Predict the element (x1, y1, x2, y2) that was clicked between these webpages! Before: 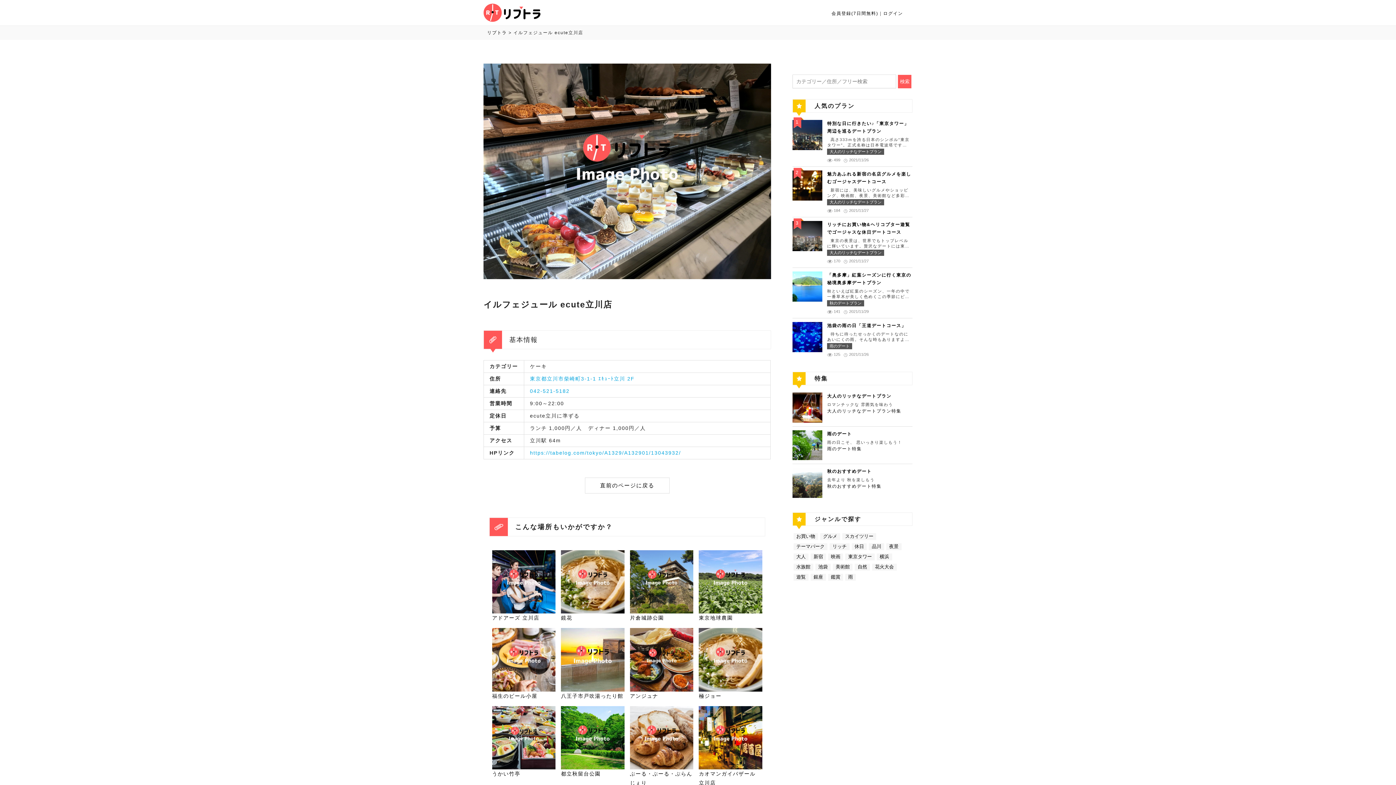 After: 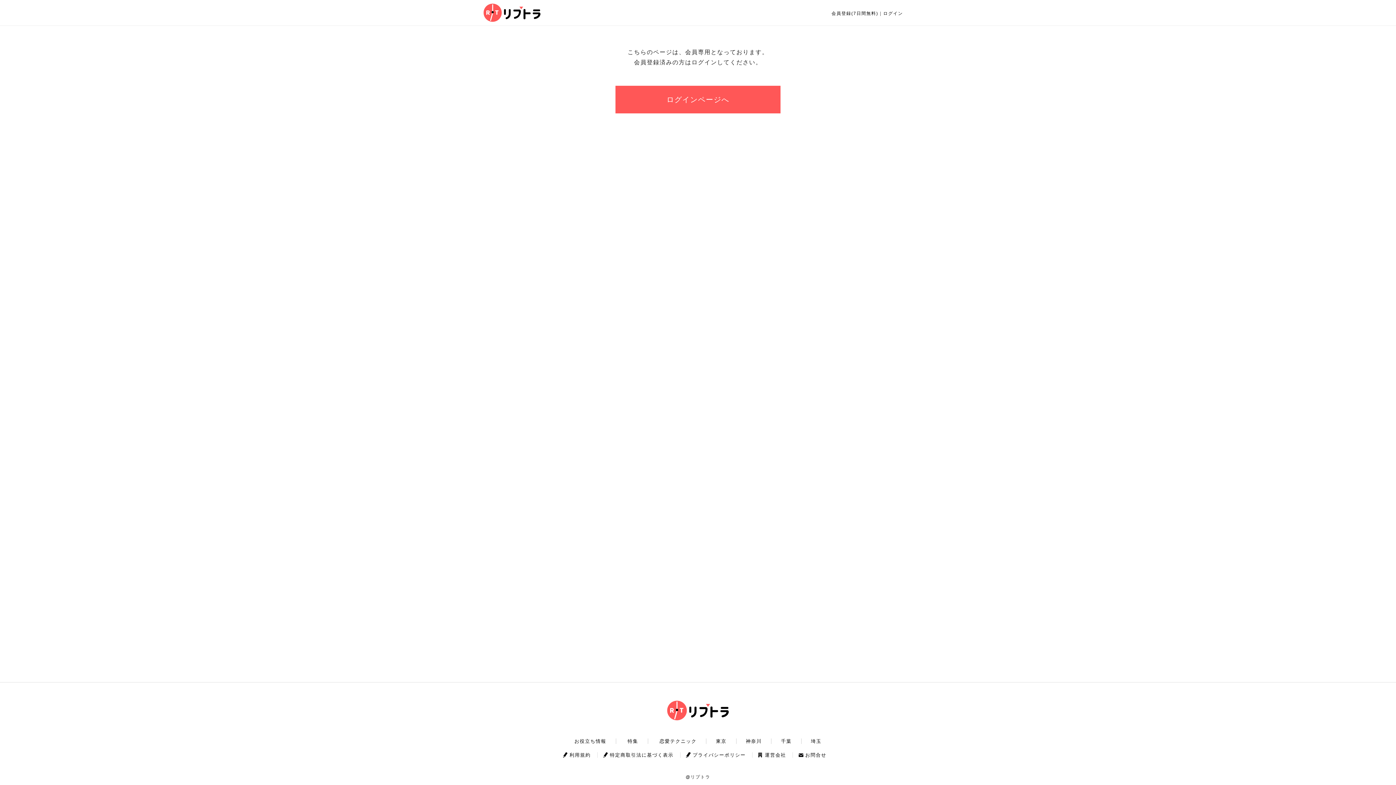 Action: bbox: (792, 545, 828, 551) label: テーマパーク